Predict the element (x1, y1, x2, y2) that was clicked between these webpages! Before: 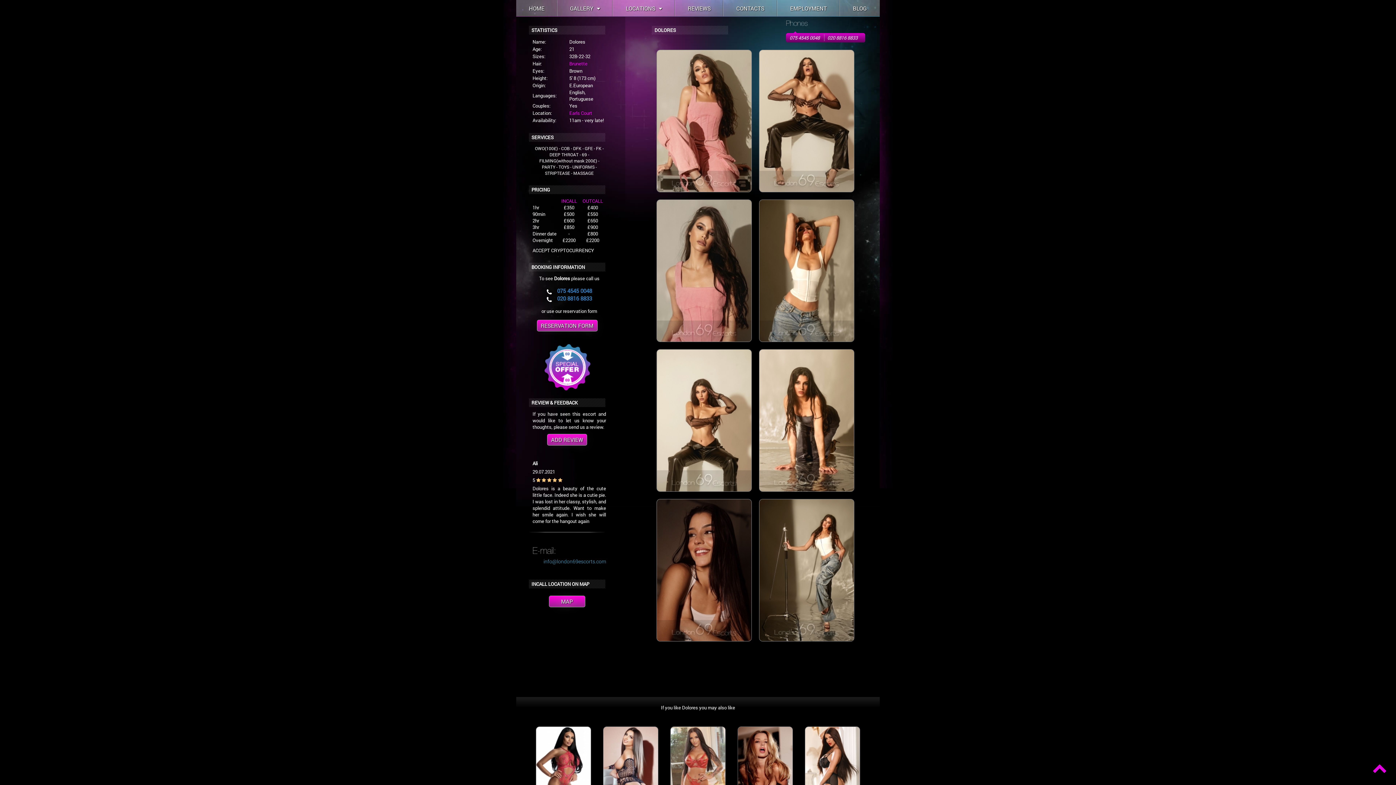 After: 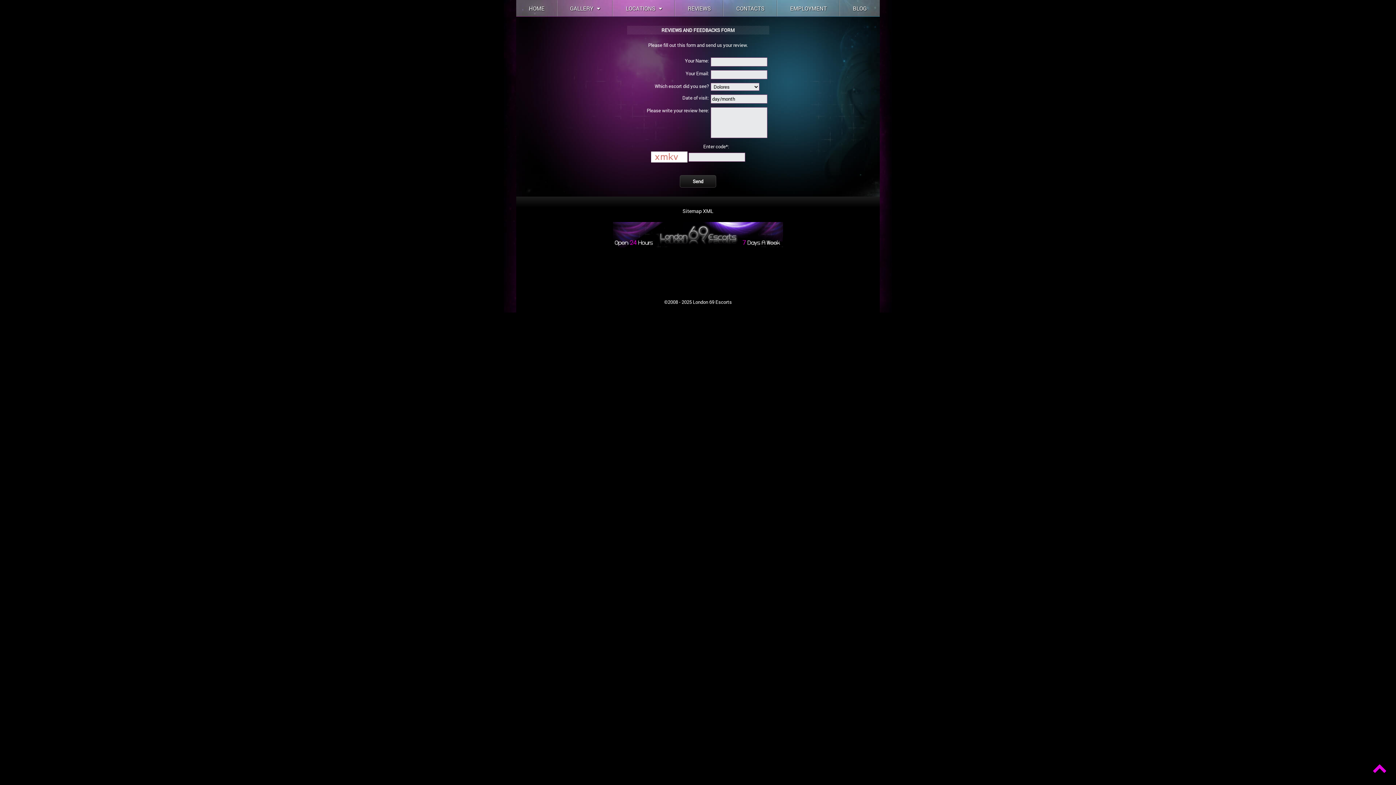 Action: bbox: (547, 434, 587, 445) label: ADD REVIEW